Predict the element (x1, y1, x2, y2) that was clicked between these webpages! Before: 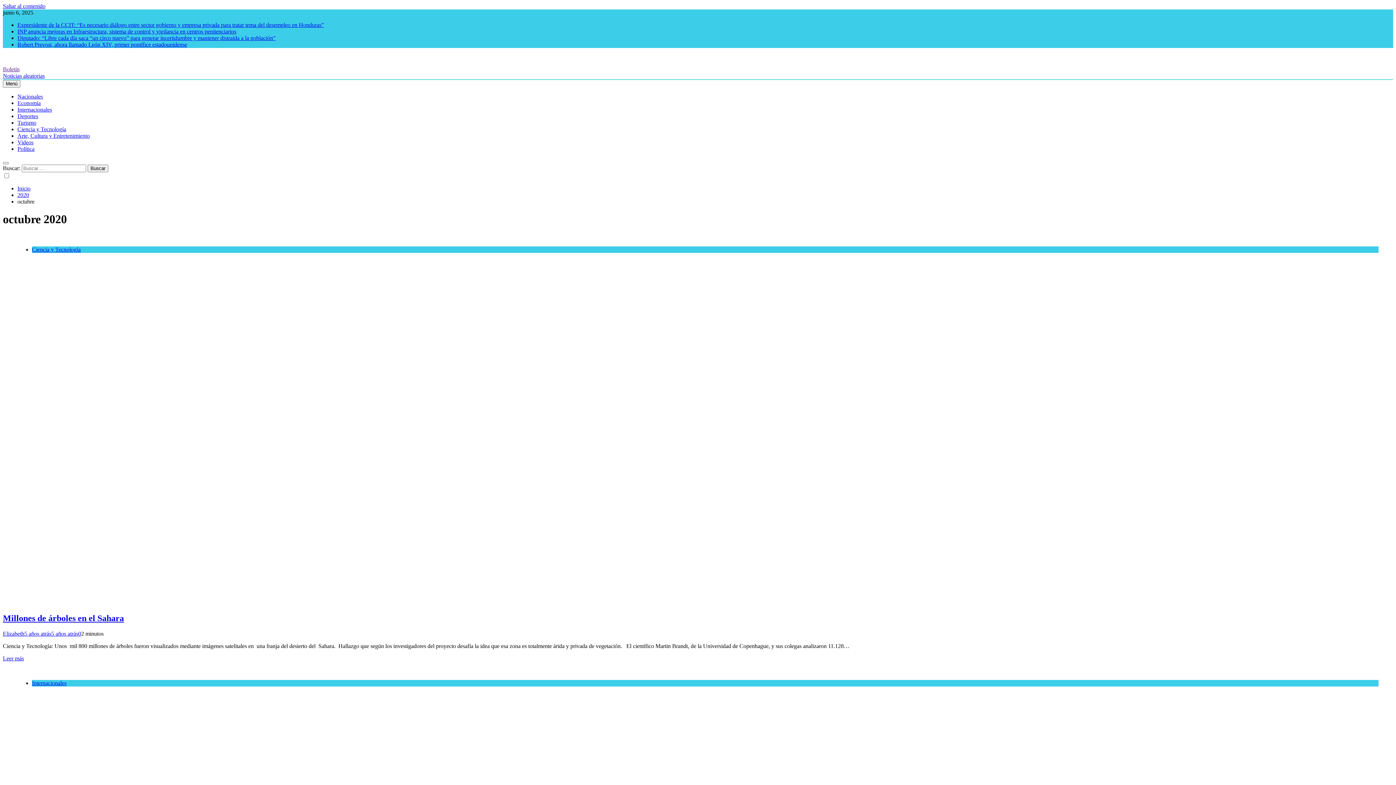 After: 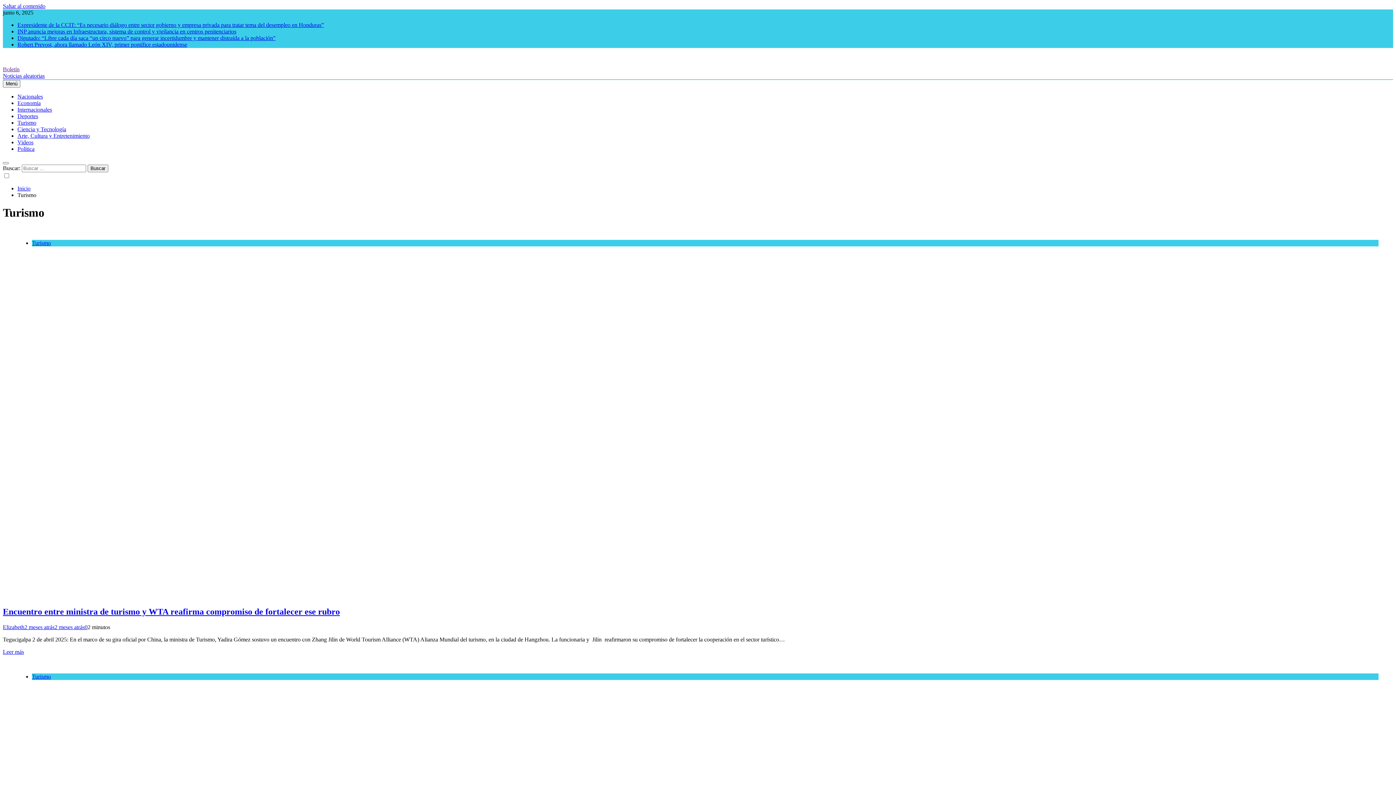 Action: label: Turismo bbox: (17, 119, 36, 125)